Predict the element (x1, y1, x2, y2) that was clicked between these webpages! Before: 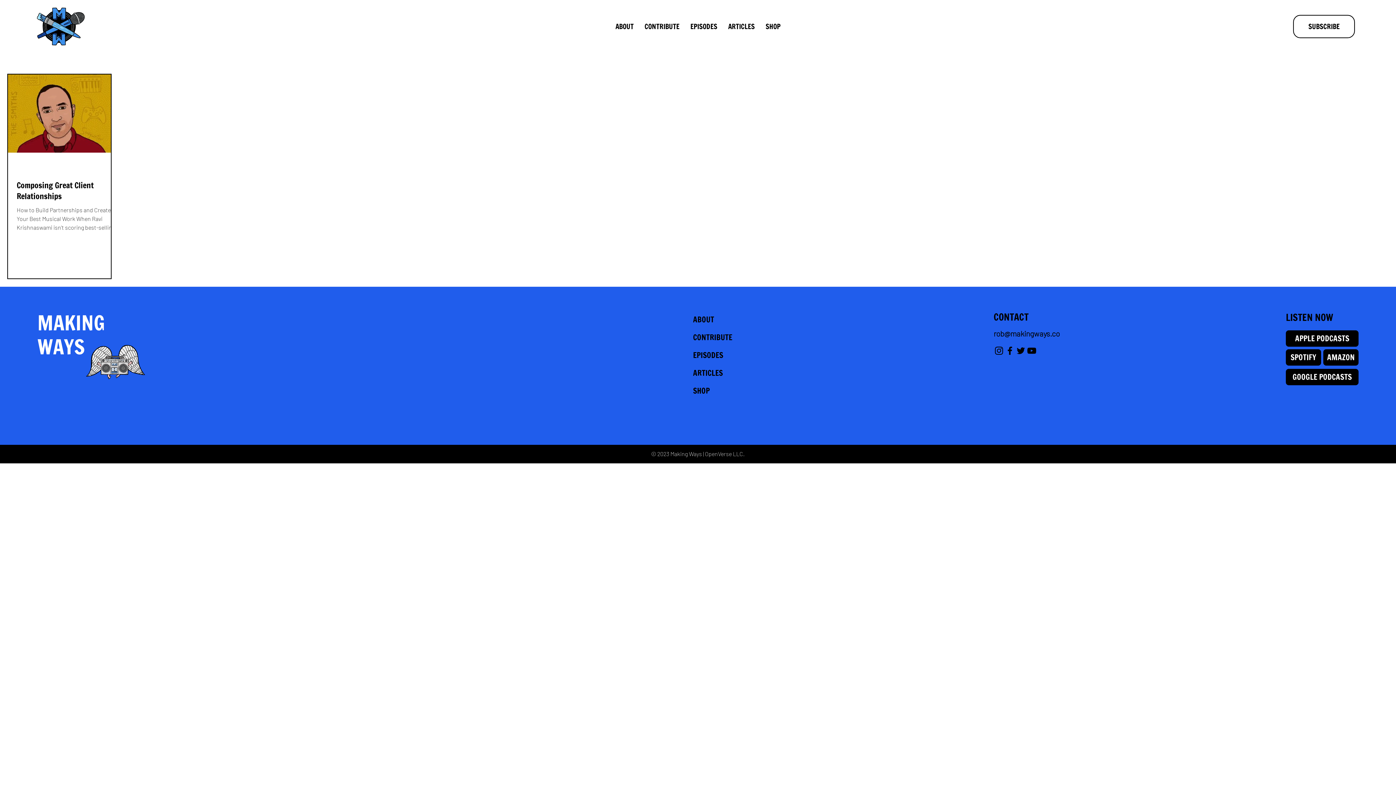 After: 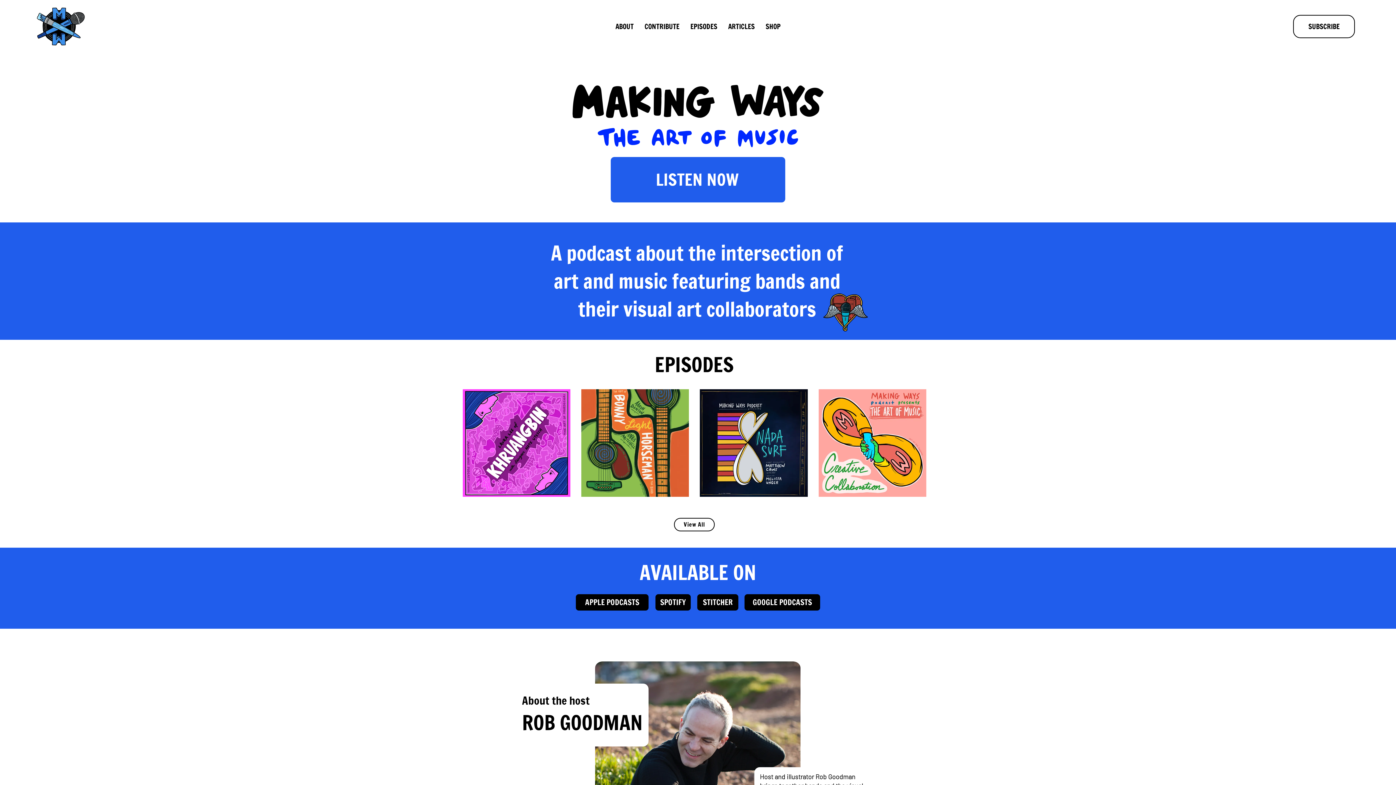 Action: label: SUBSCRIBE bbox: (1293, 14, 1355, 38)